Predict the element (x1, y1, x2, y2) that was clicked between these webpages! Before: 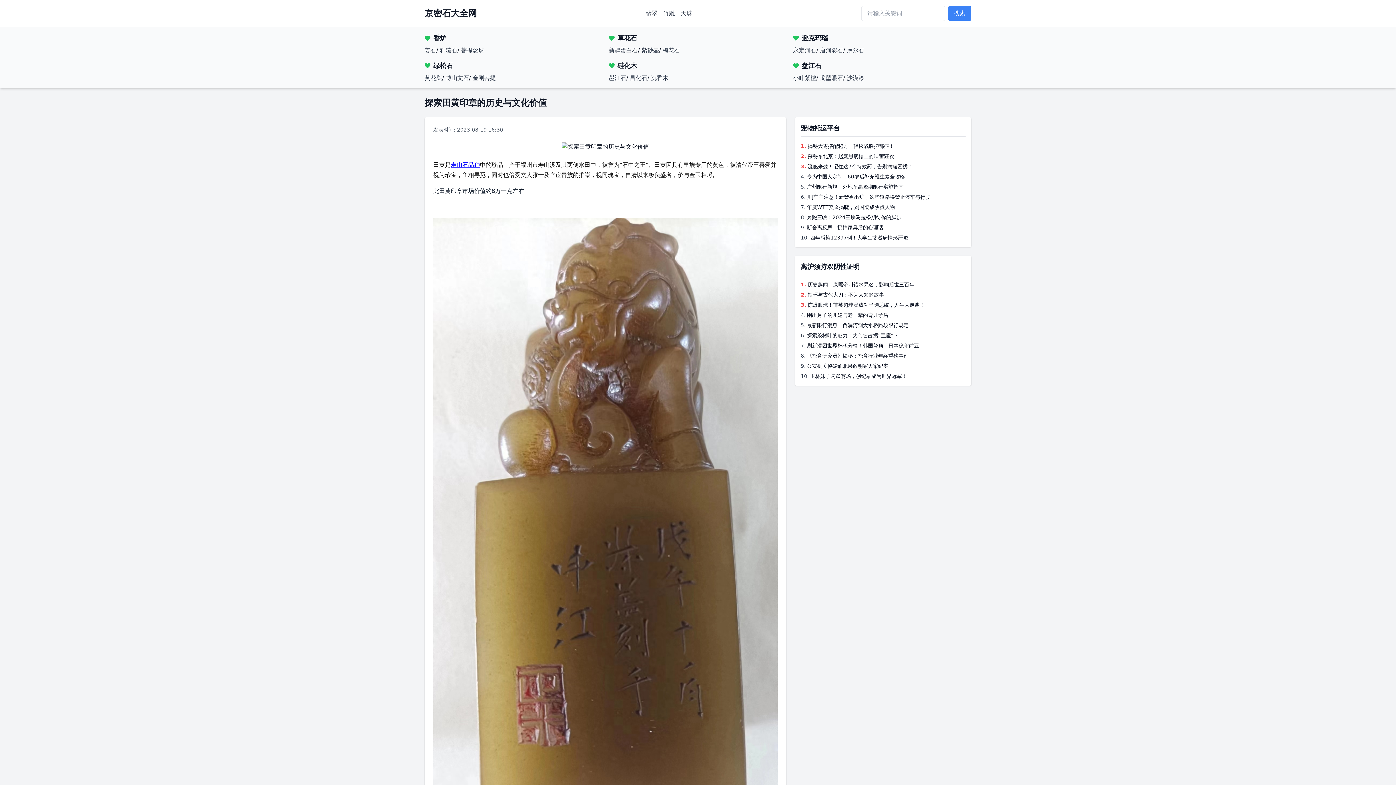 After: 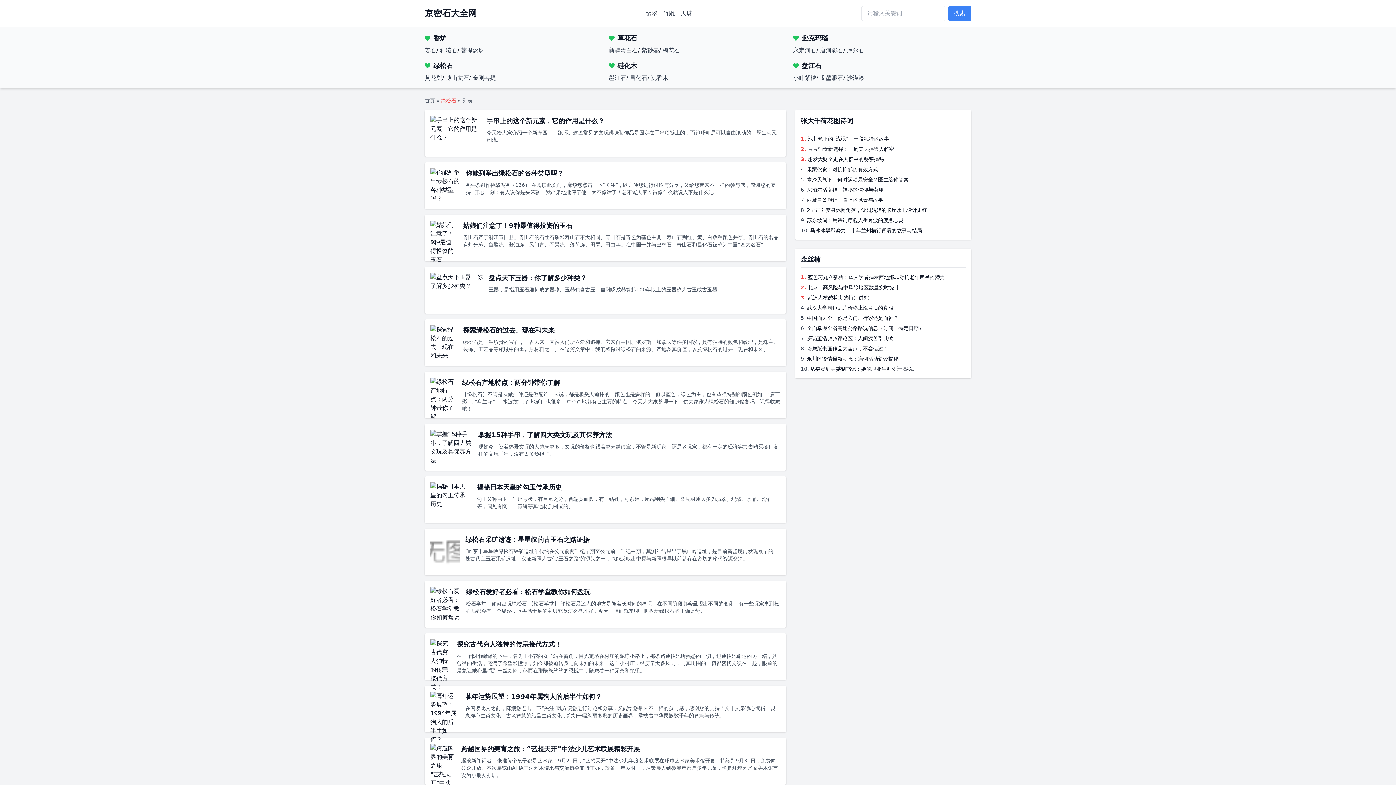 Action: bbox: (433, 60, 453, 70) label: 绿松石